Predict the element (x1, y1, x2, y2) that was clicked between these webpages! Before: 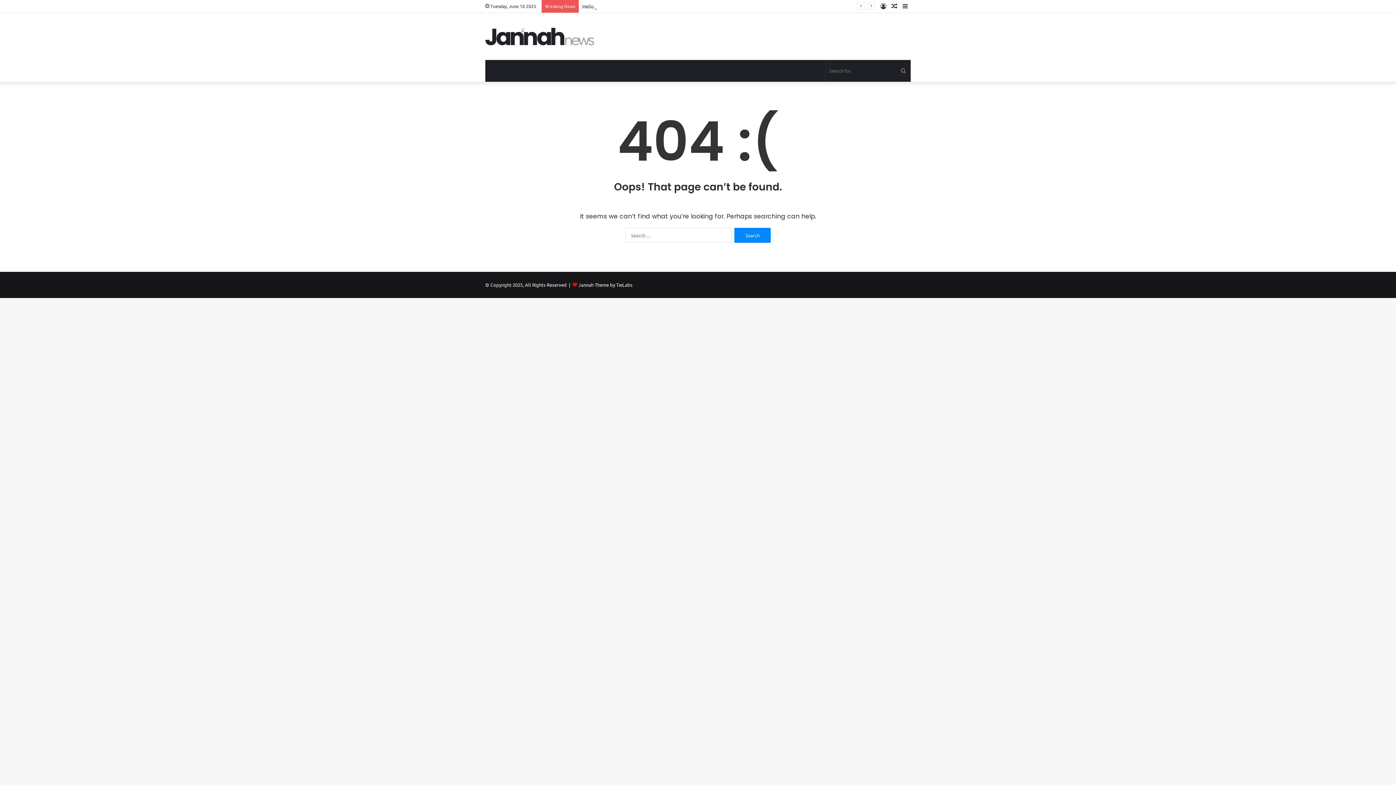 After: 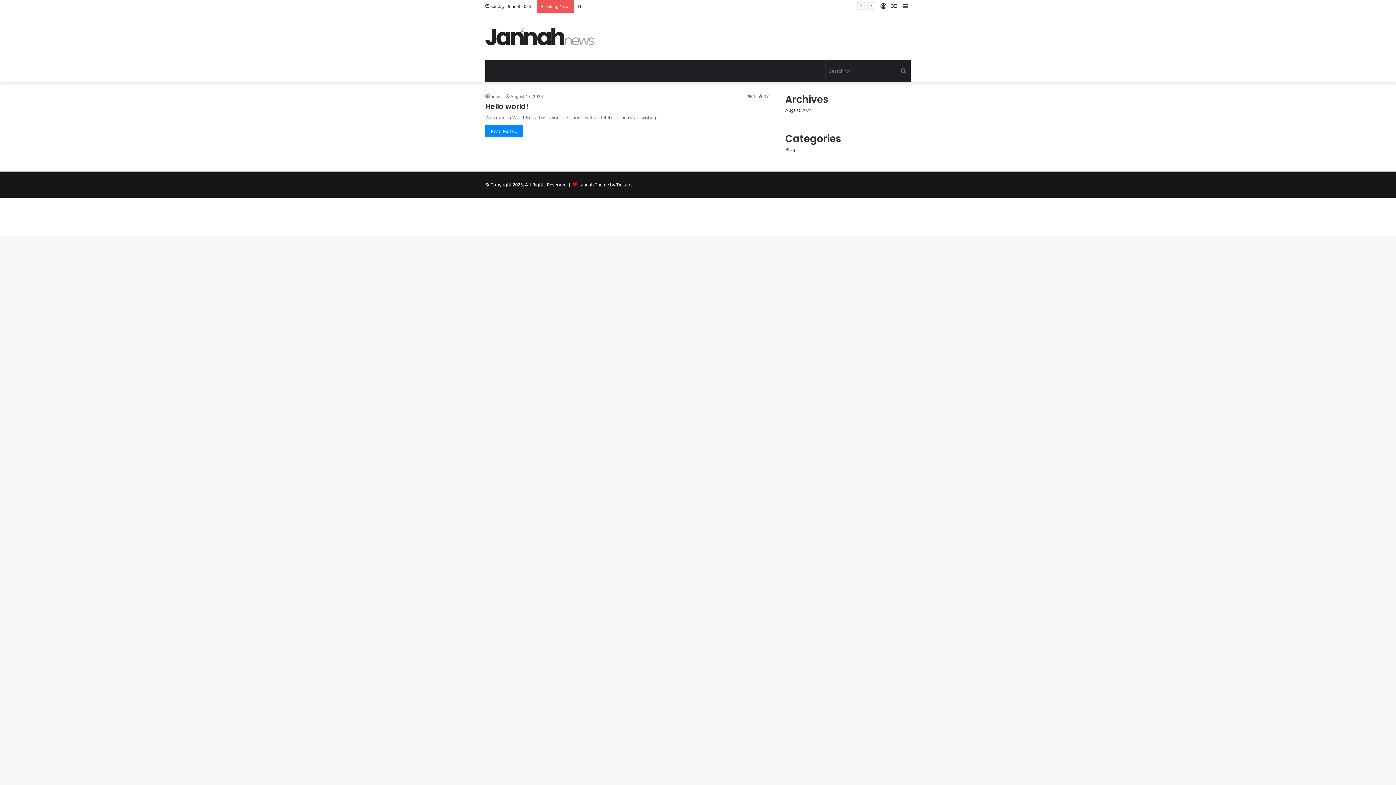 Action: bbox: (485, 27, 594, 45)